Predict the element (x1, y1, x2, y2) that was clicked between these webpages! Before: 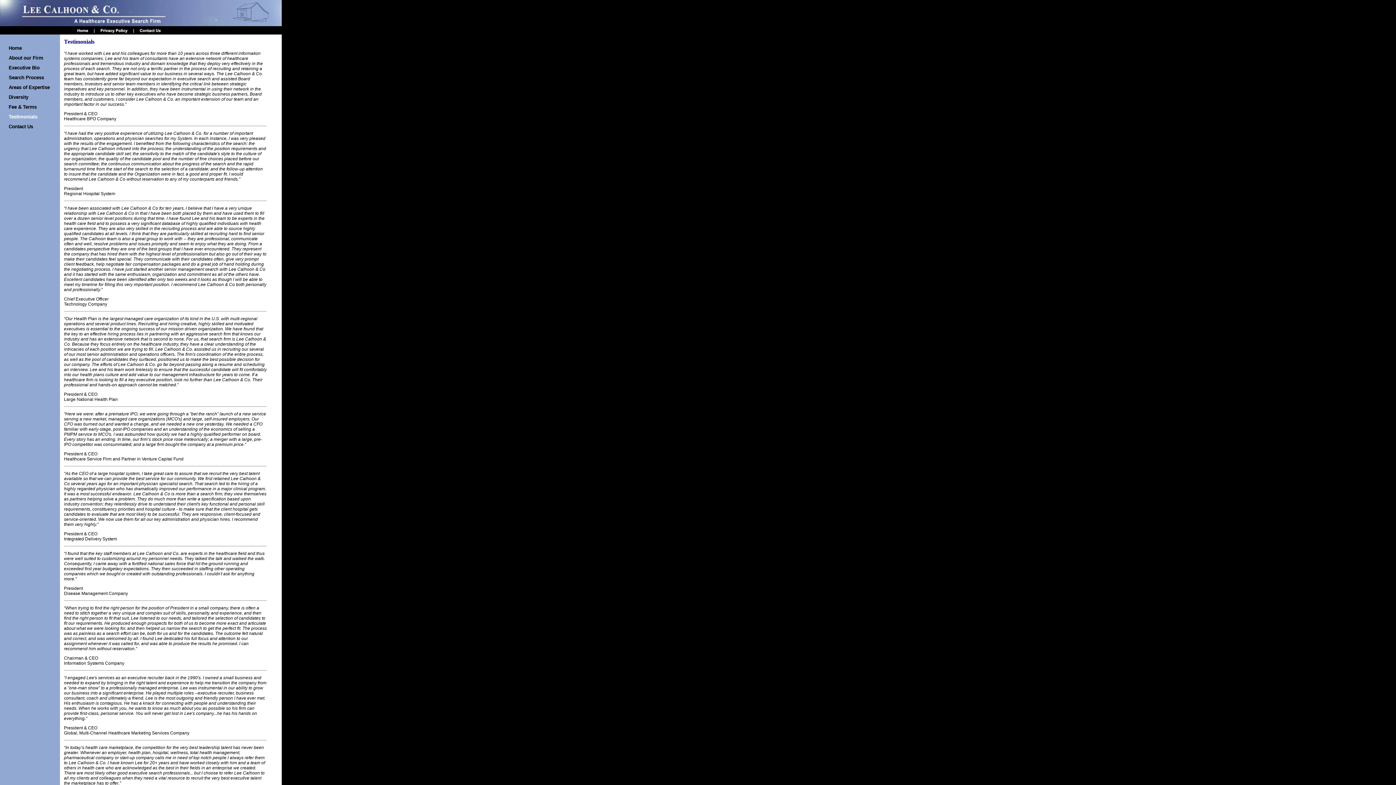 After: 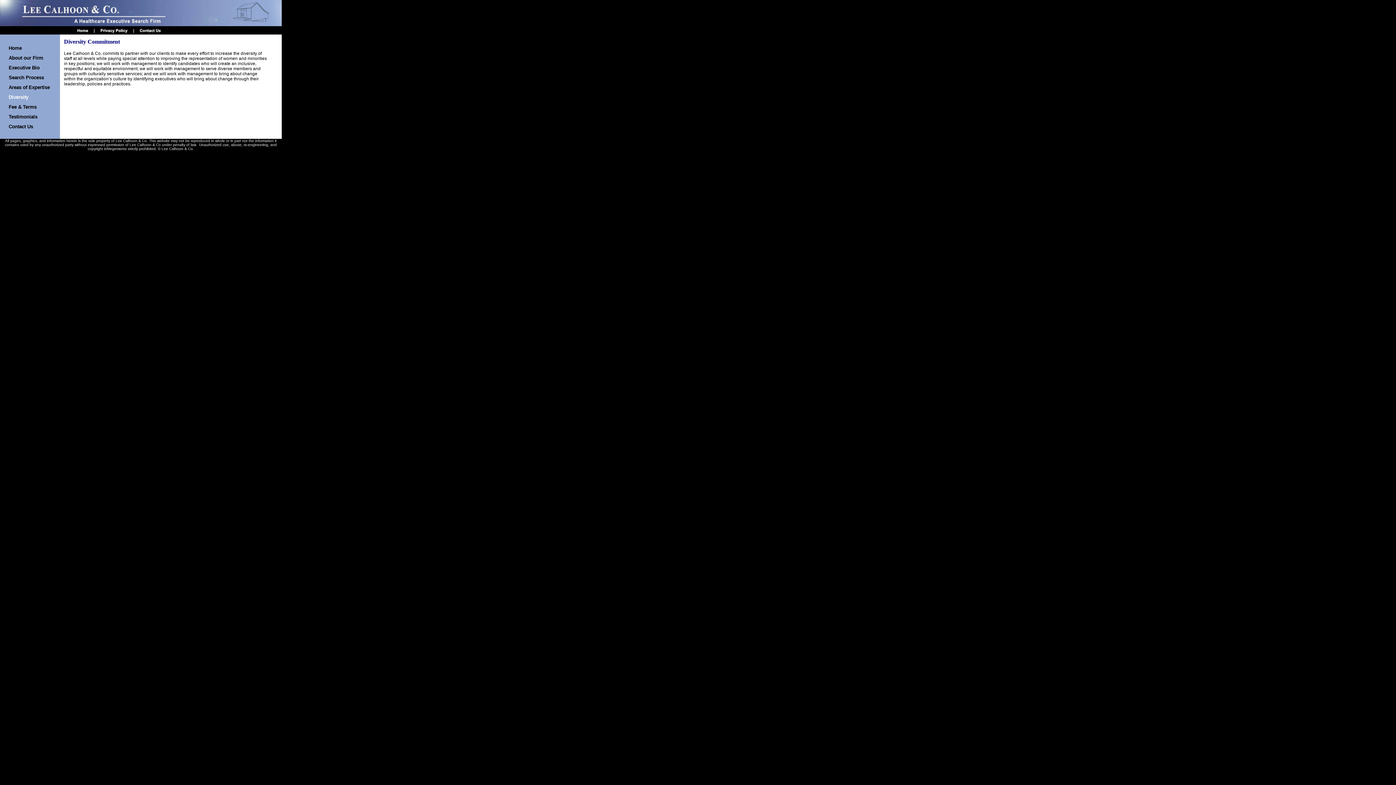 Action: bbox: (0, 94, 28, 100) label:       Diversity